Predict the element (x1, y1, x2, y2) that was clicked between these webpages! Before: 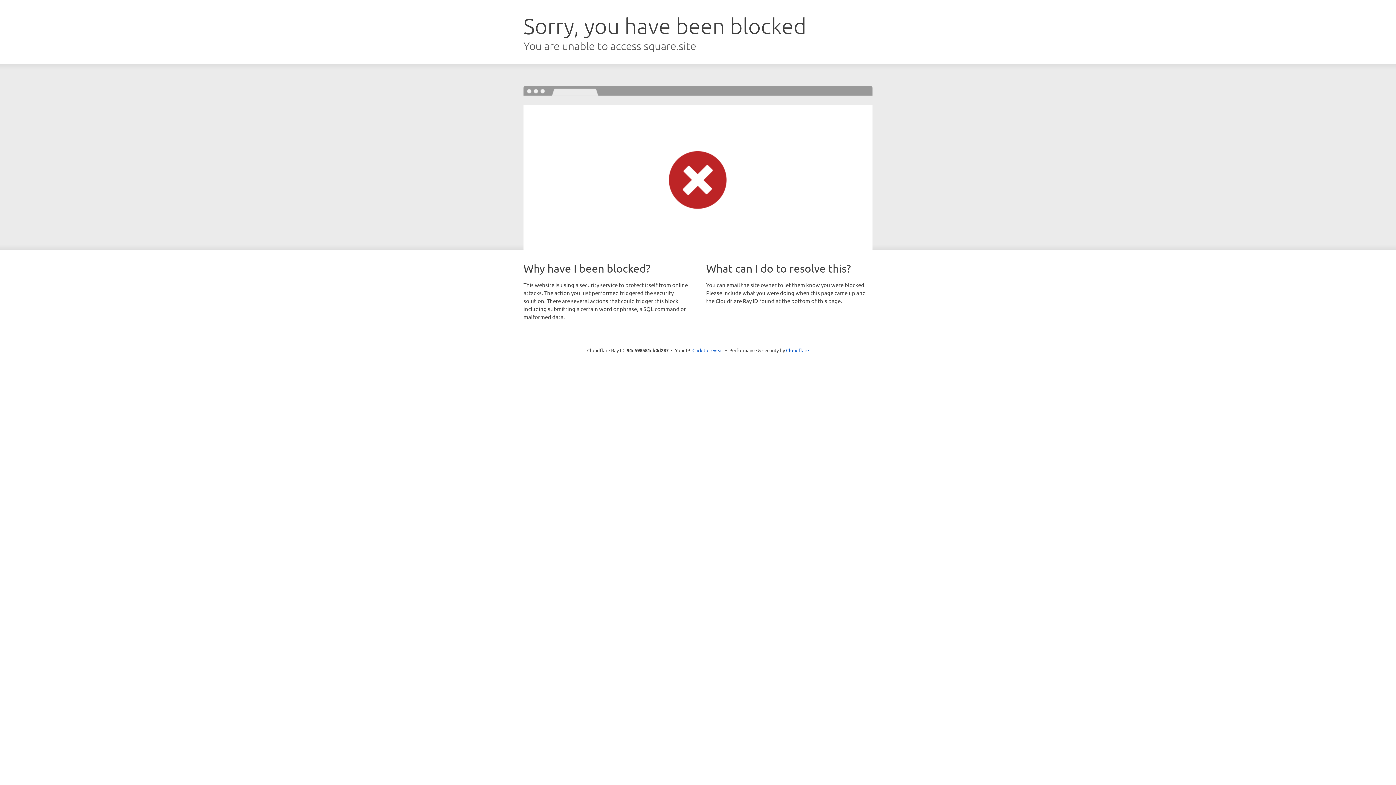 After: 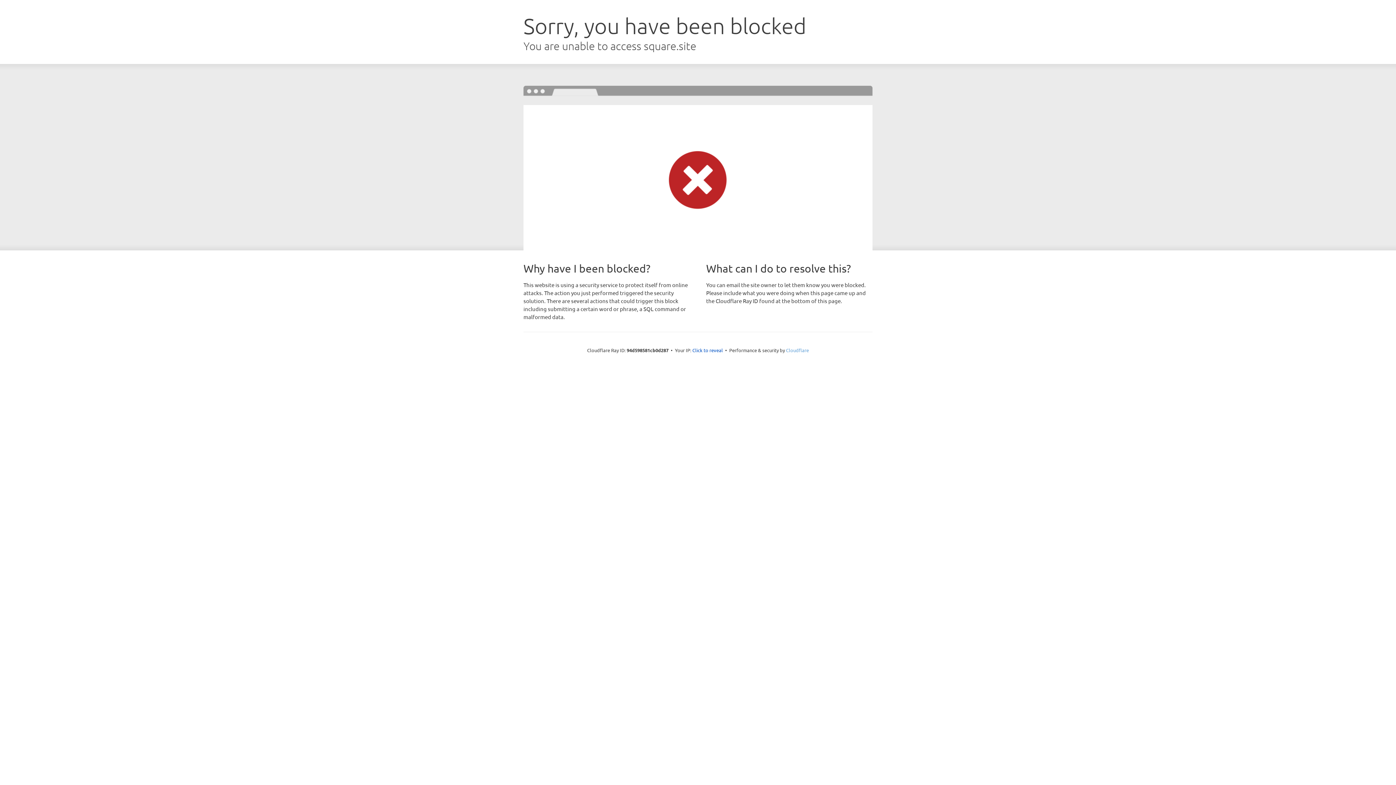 Action: label: Cloudflare bbox: (786, 347, 809, 353)